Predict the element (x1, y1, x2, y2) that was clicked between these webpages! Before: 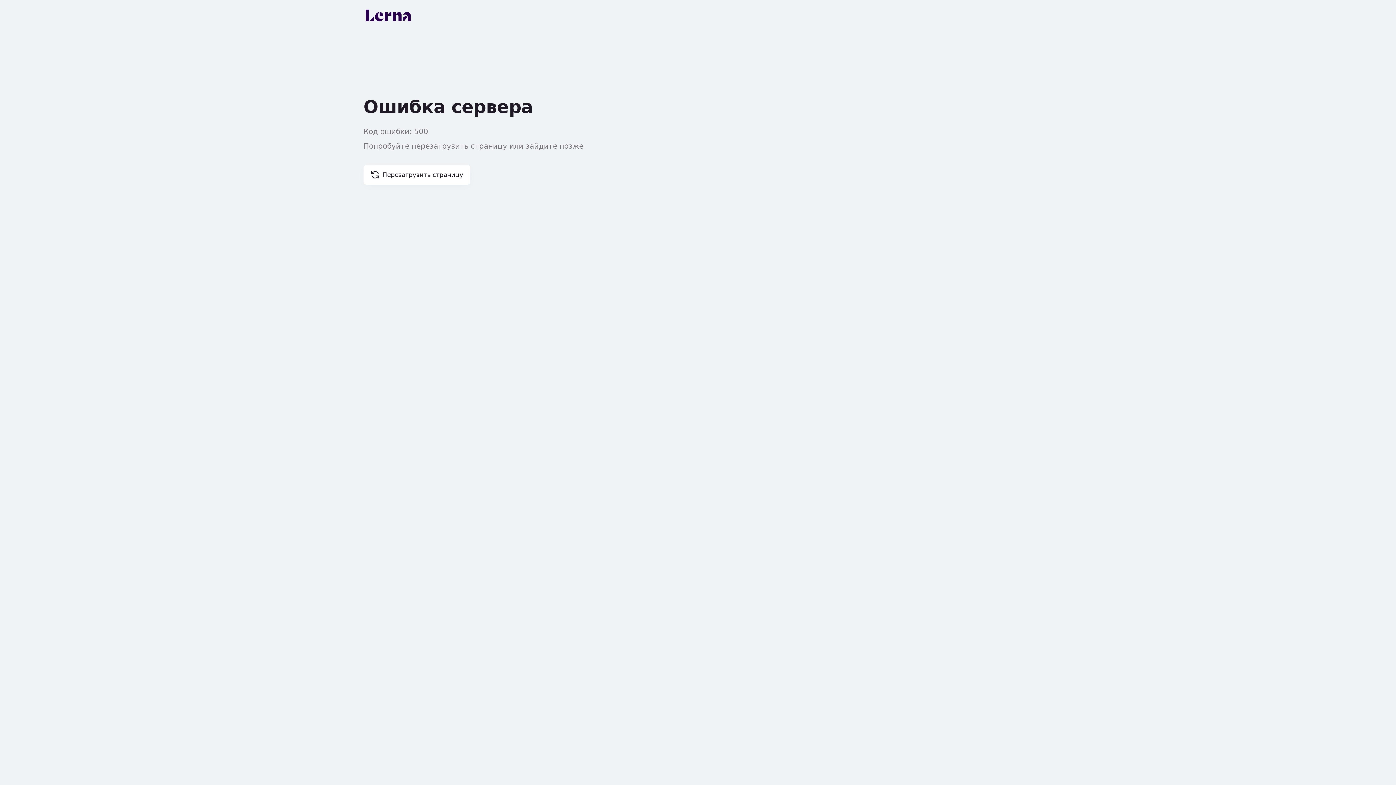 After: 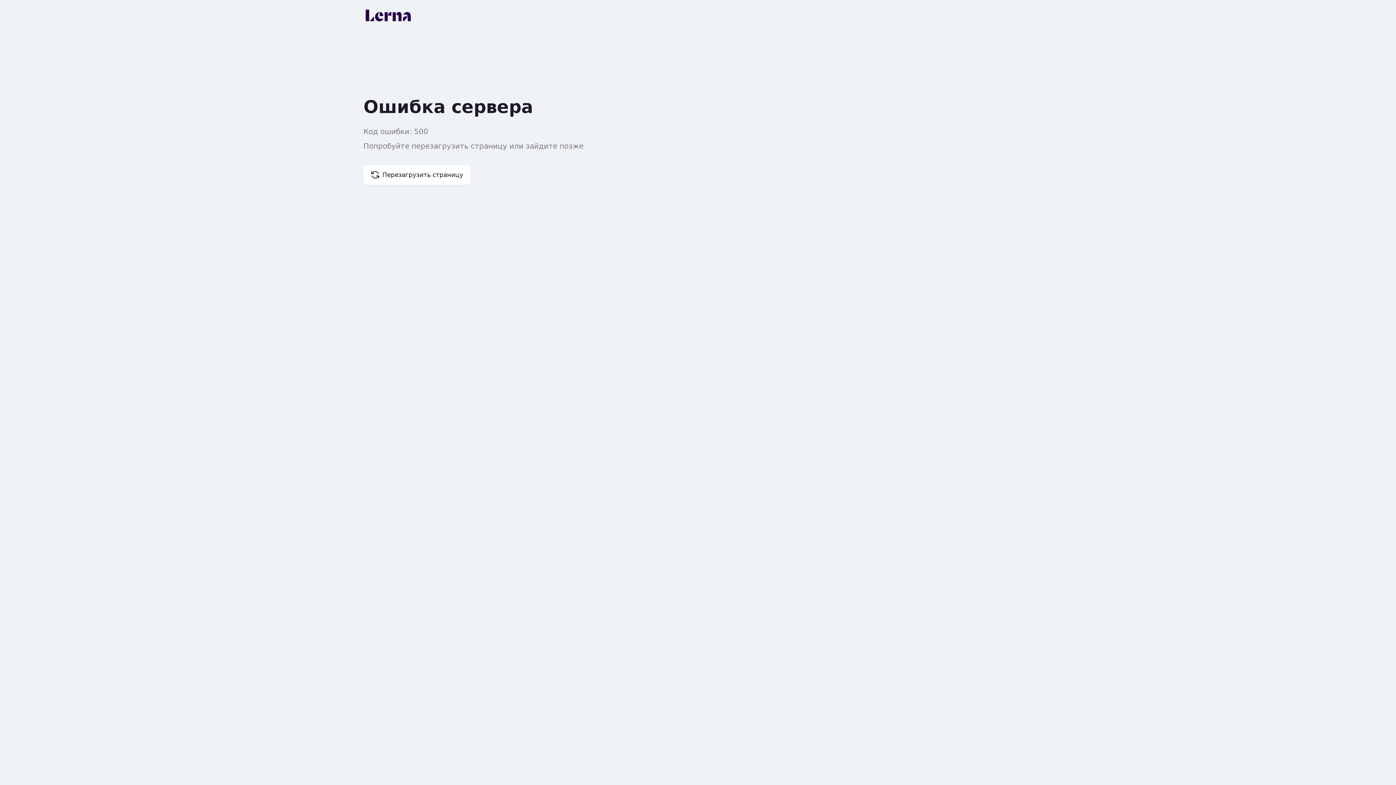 Action: bbox: (363, 8, 413, 23)